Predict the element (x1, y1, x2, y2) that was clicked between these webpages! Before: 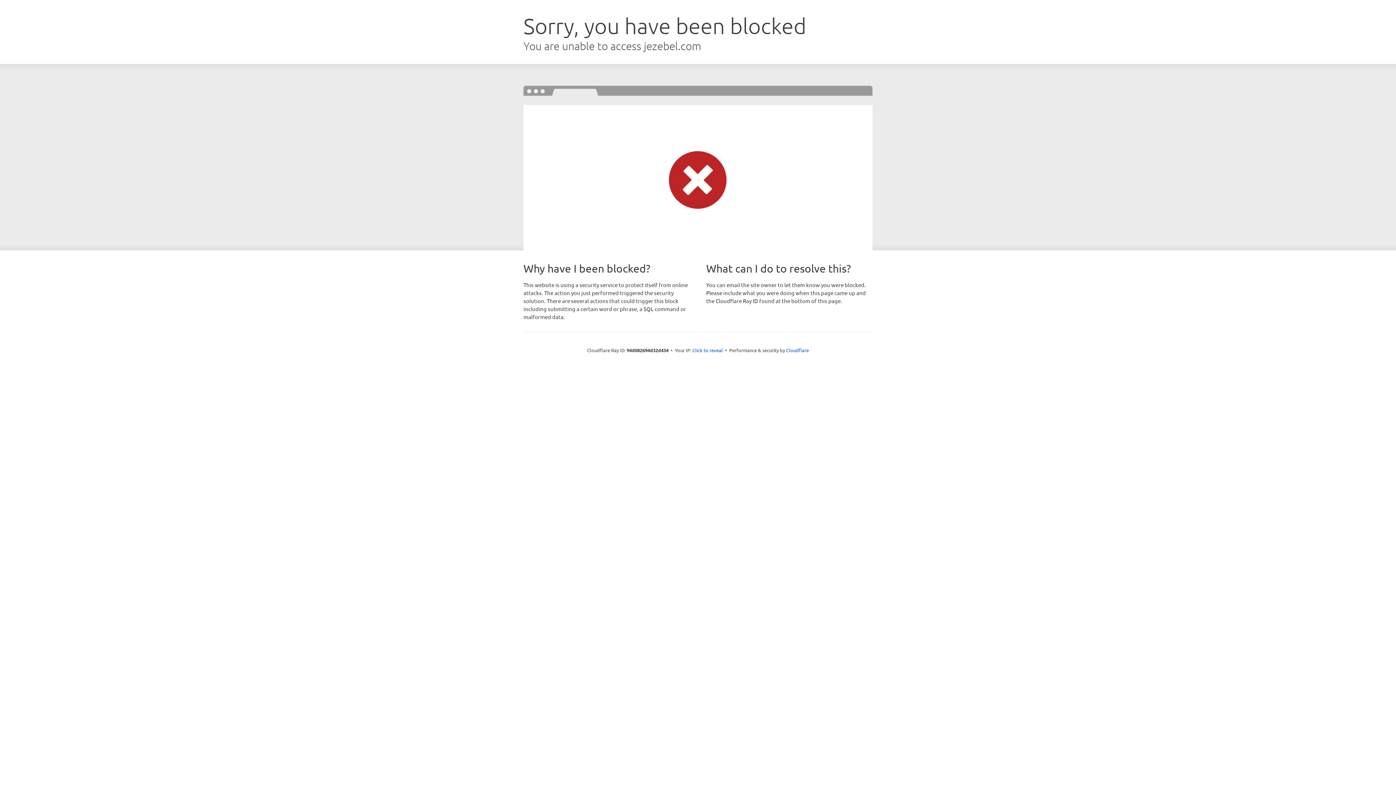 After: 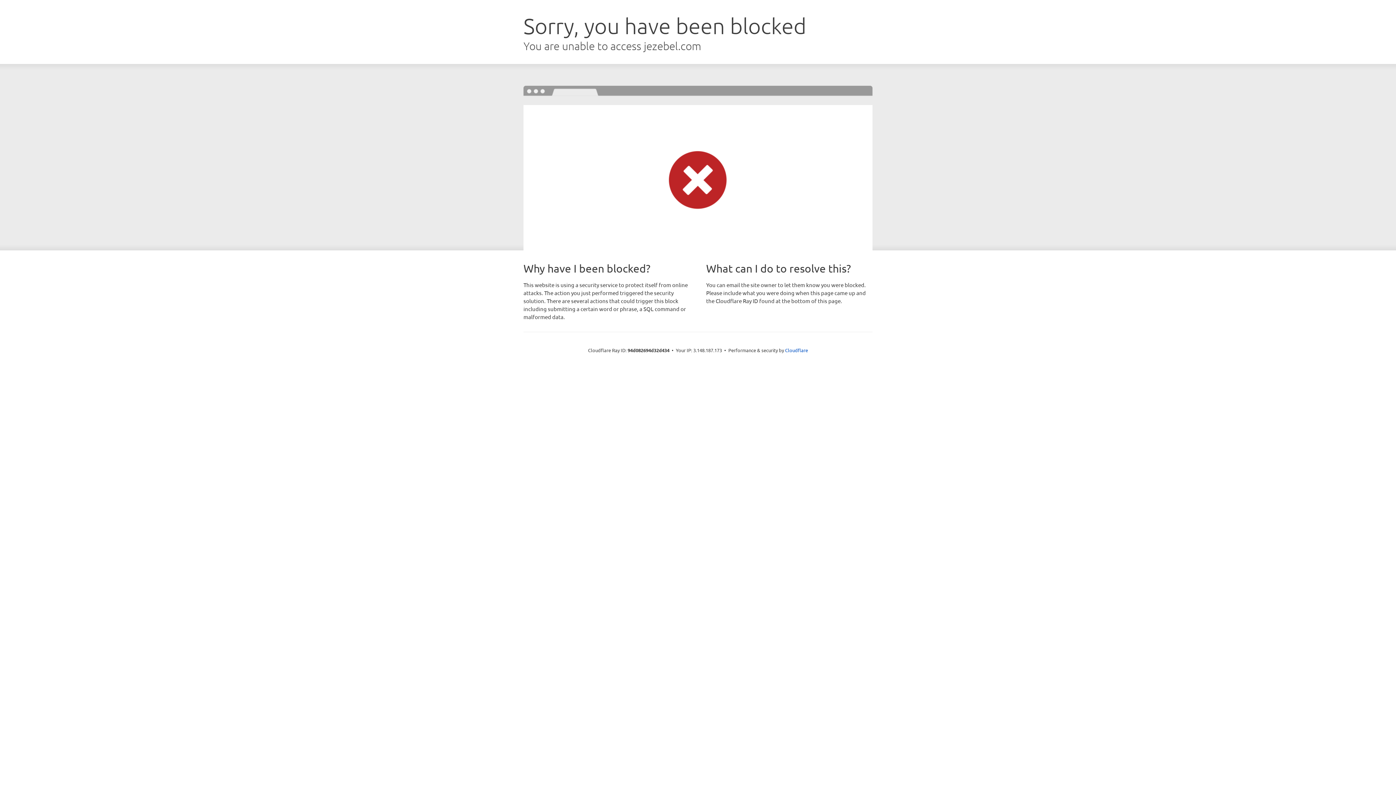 Action: label: Click to reveal bbox: (692, 346, 723, 353)